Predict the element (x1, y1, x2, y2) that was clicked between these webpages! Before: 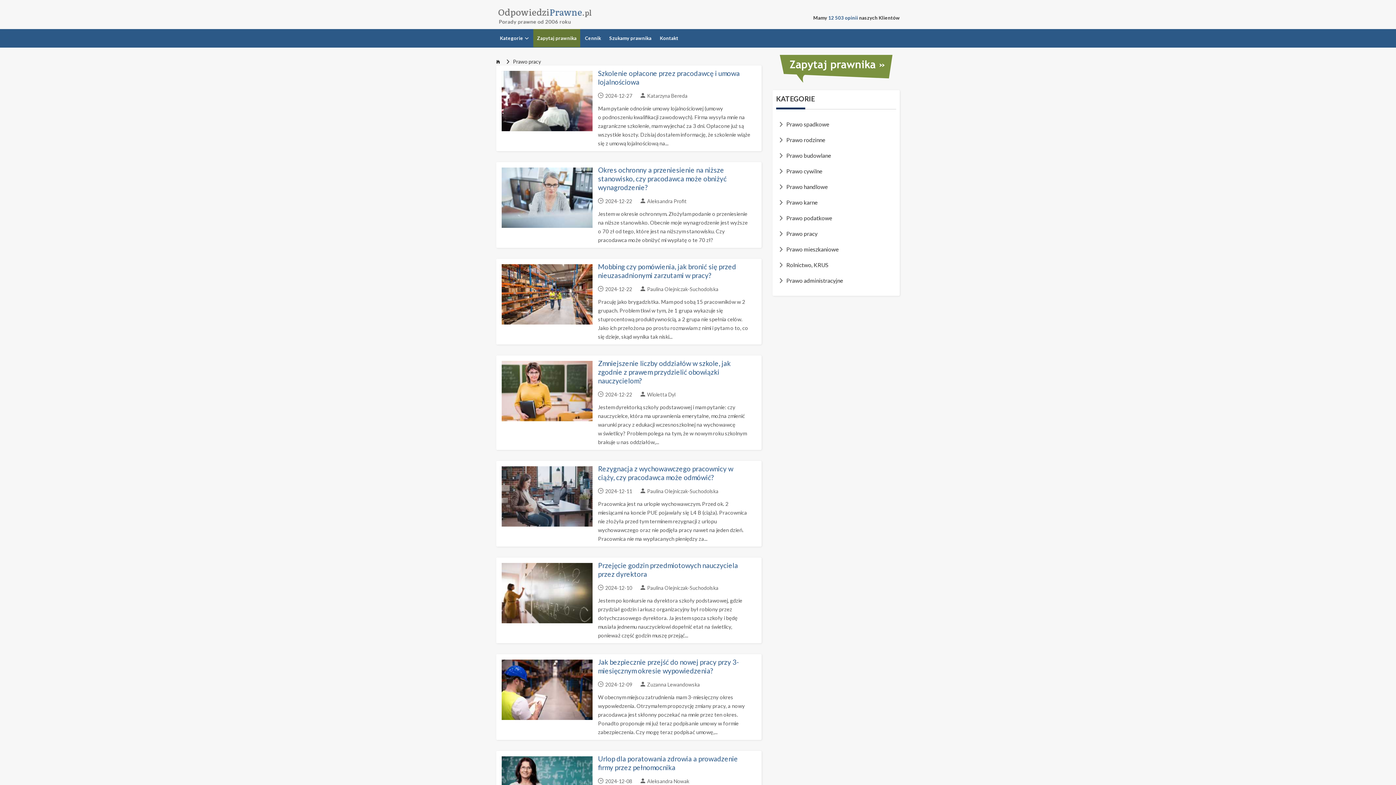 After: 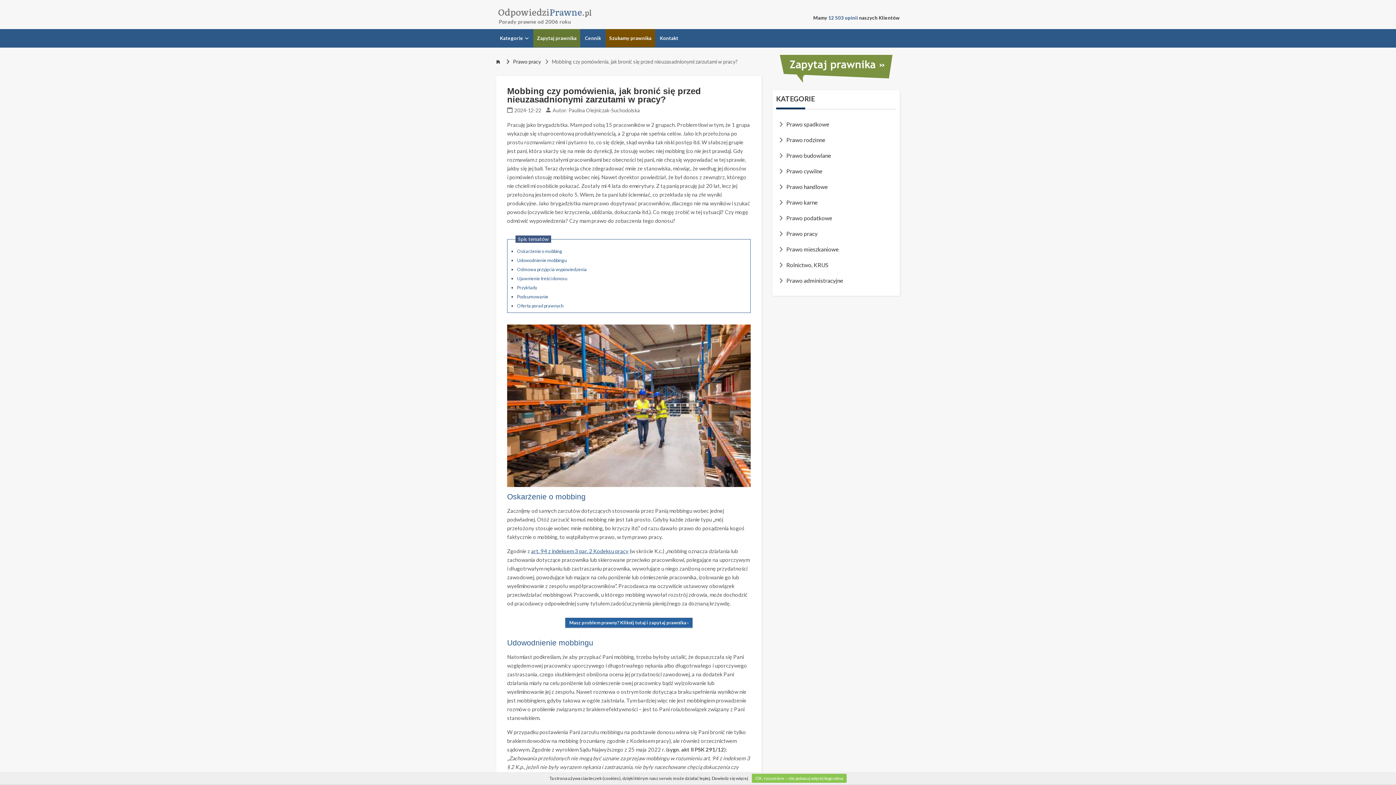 Action: bbox: (598, 262, 750, 280) label: Mobbing czy pomówienia, jak bronić się przed nieuzasadnionymi zarzutami w pracy?